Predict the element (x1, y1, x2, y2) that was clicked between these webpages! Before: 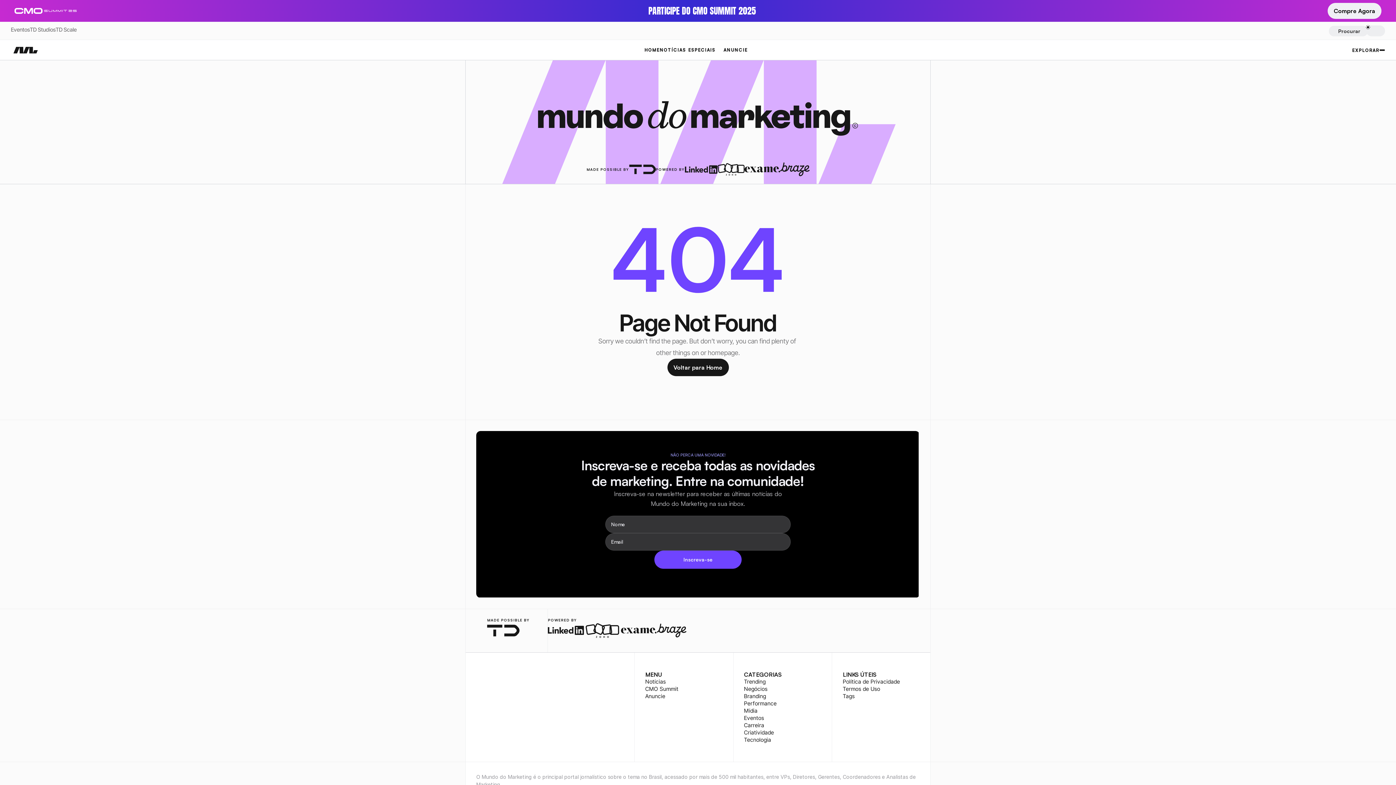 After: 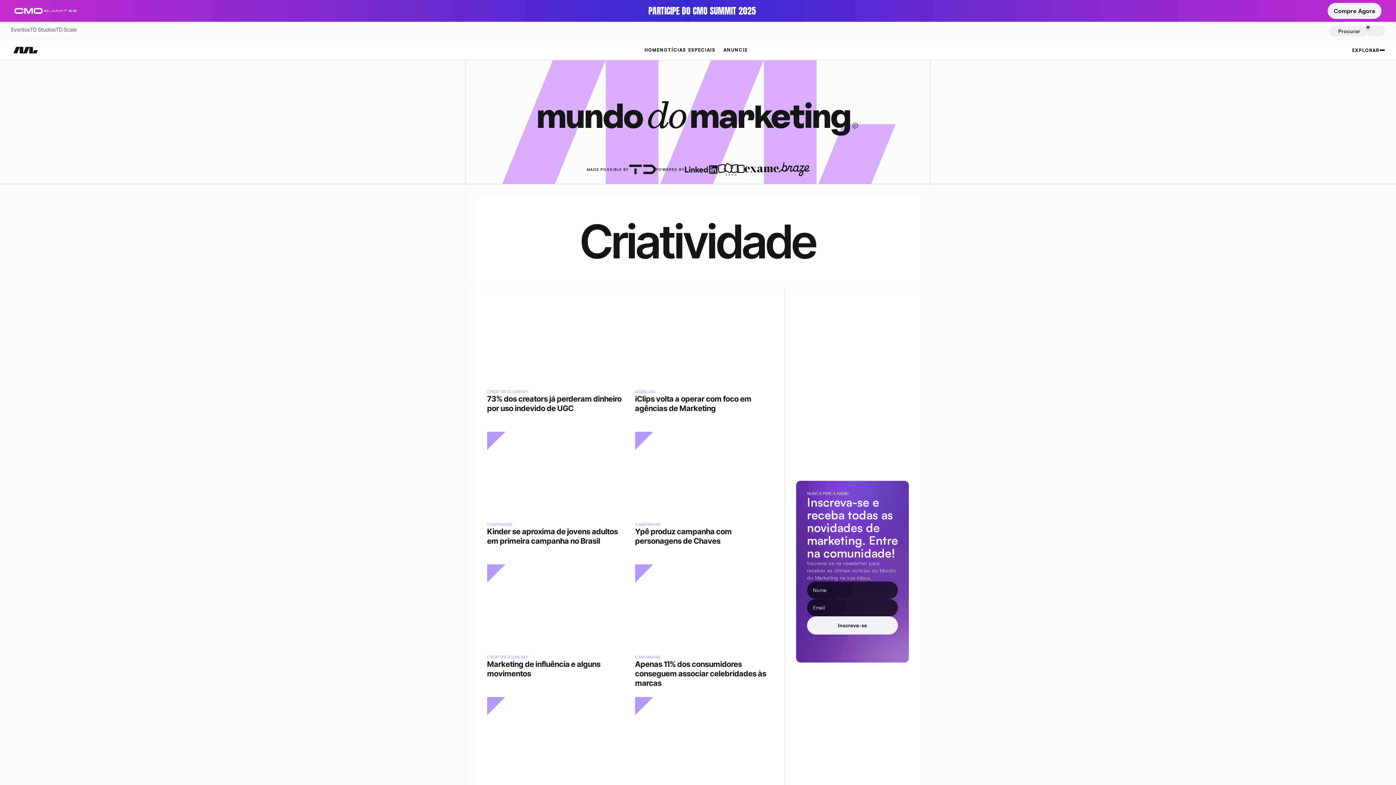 Action: bbox: (744, 729, 774, 736) label: Criatividade